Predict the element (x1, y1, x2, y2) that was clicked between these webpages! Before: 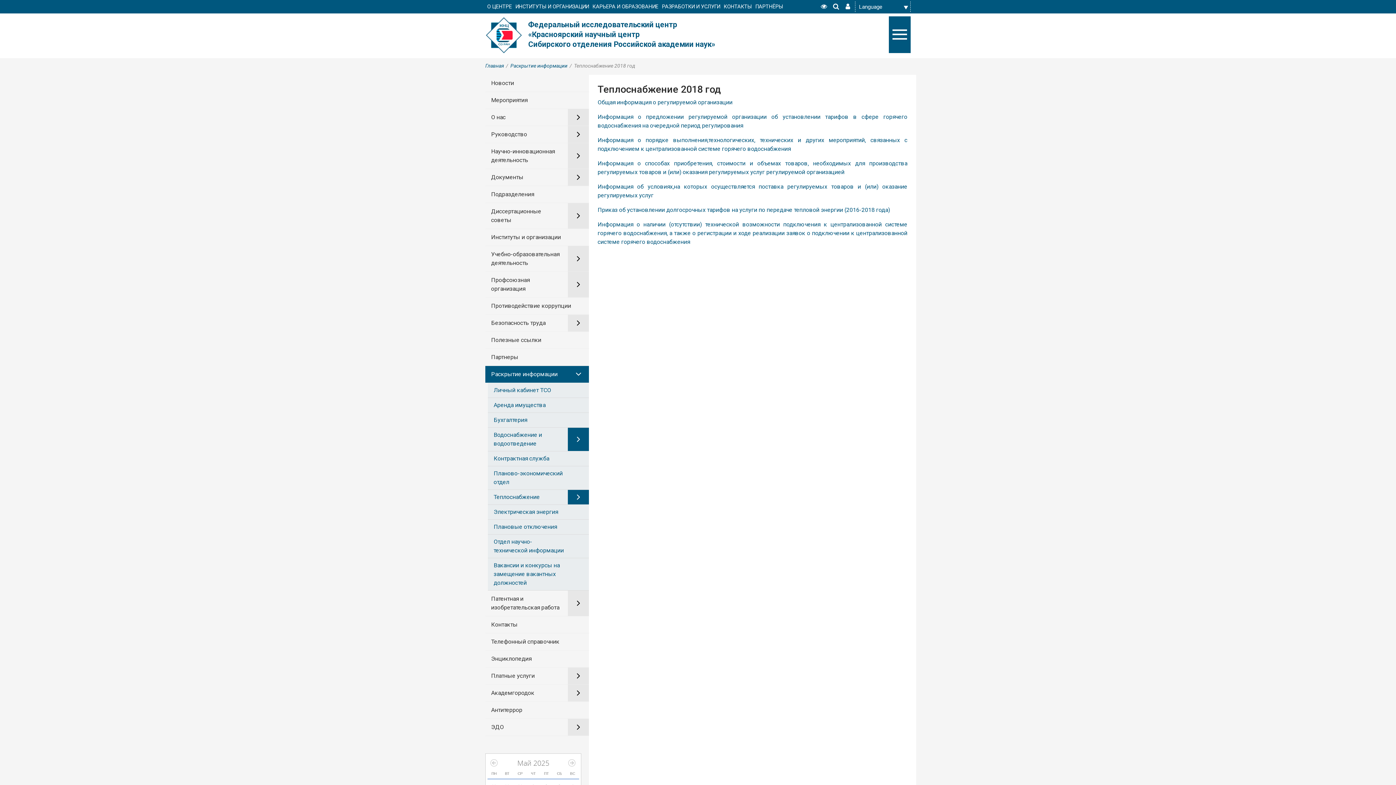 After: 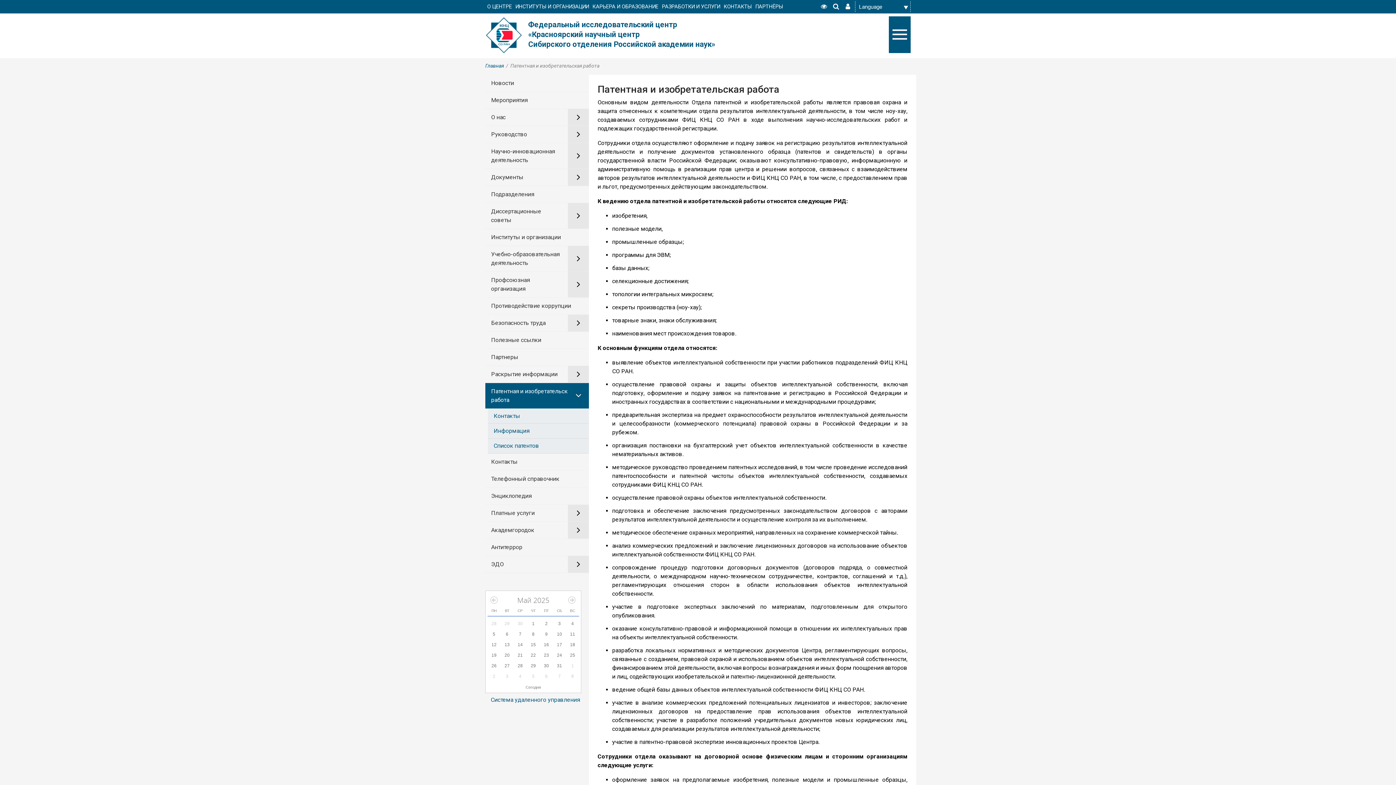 Action: label: Патентная и изобретательская работа bbox: (485, 590, 568, 616)